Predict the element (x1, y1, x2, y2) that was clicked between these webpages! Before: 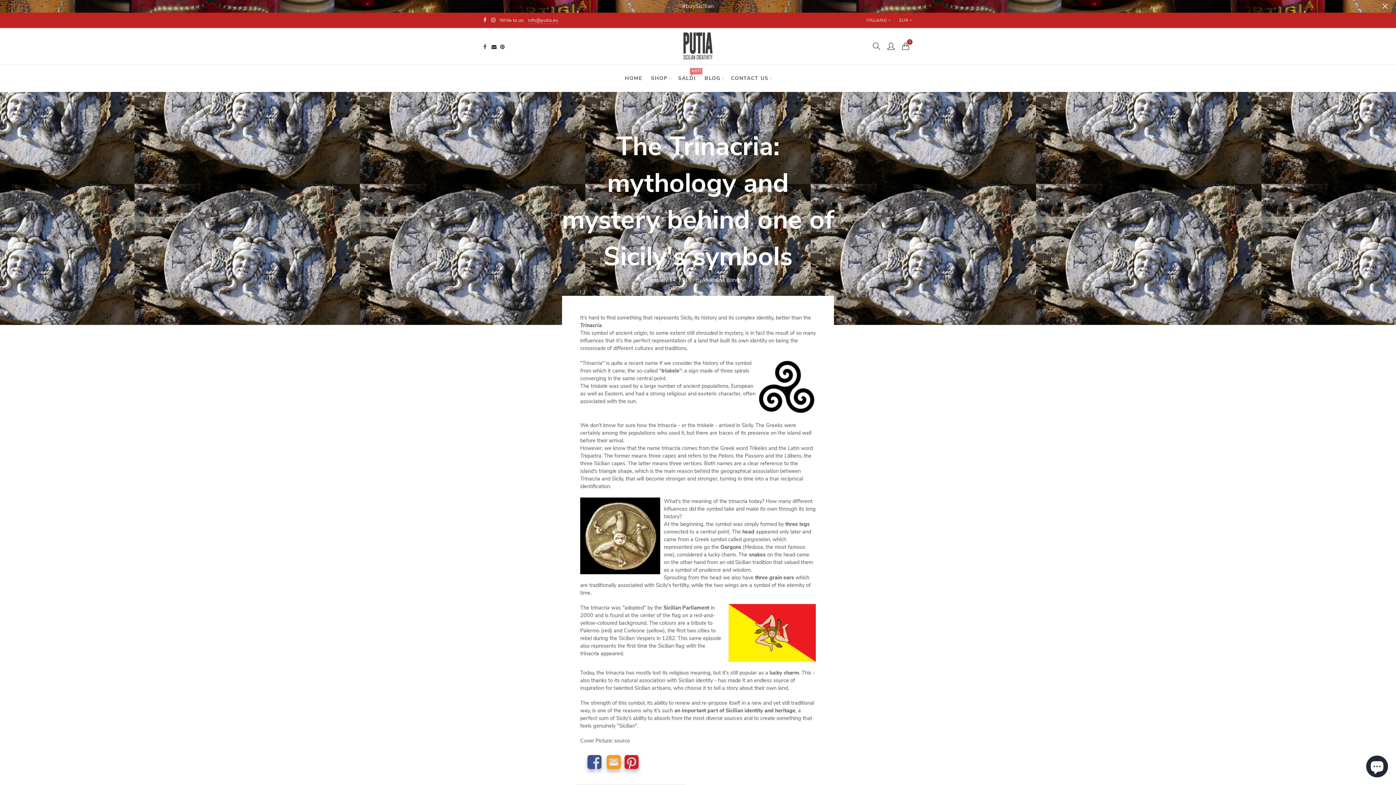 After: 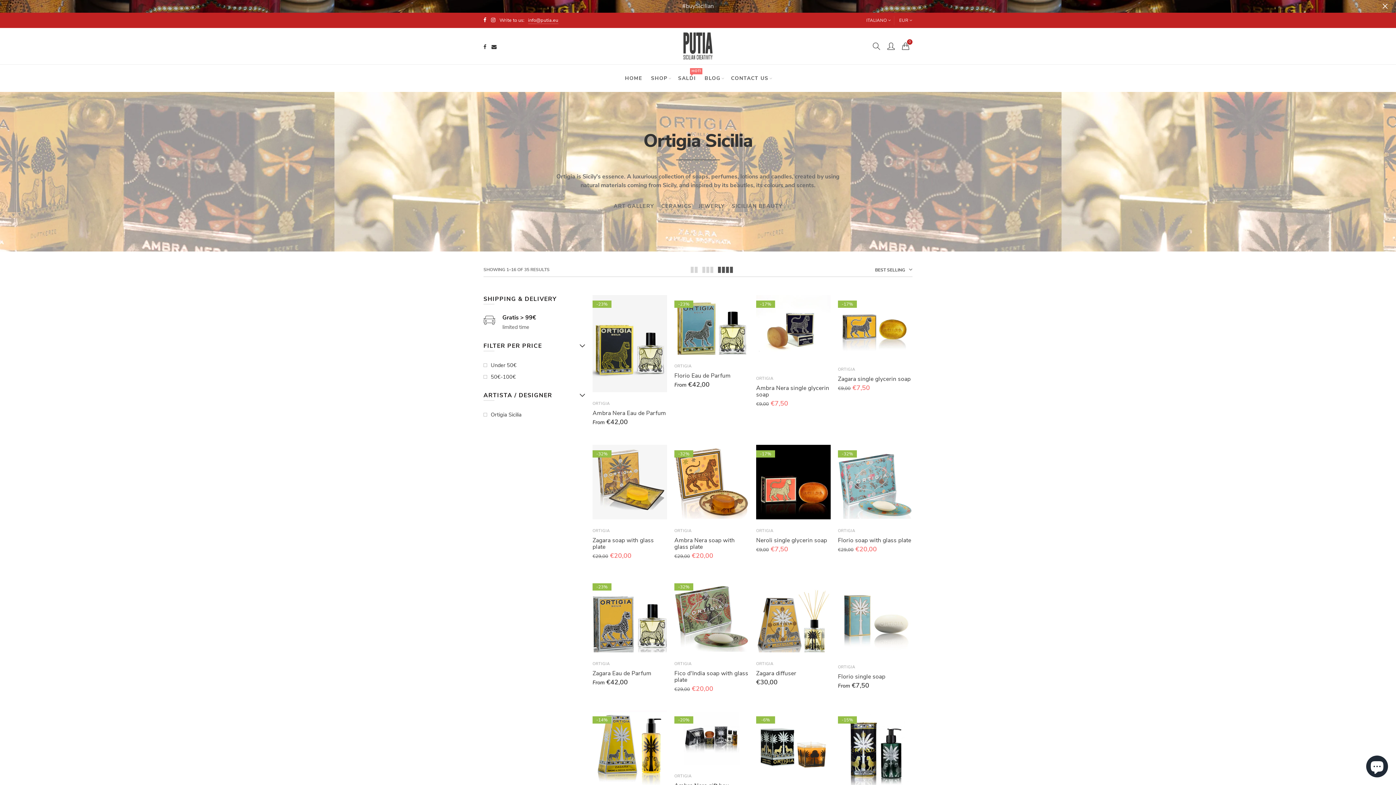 Action: label: #buySicilian bbox: (0, 0, 1396, 12)